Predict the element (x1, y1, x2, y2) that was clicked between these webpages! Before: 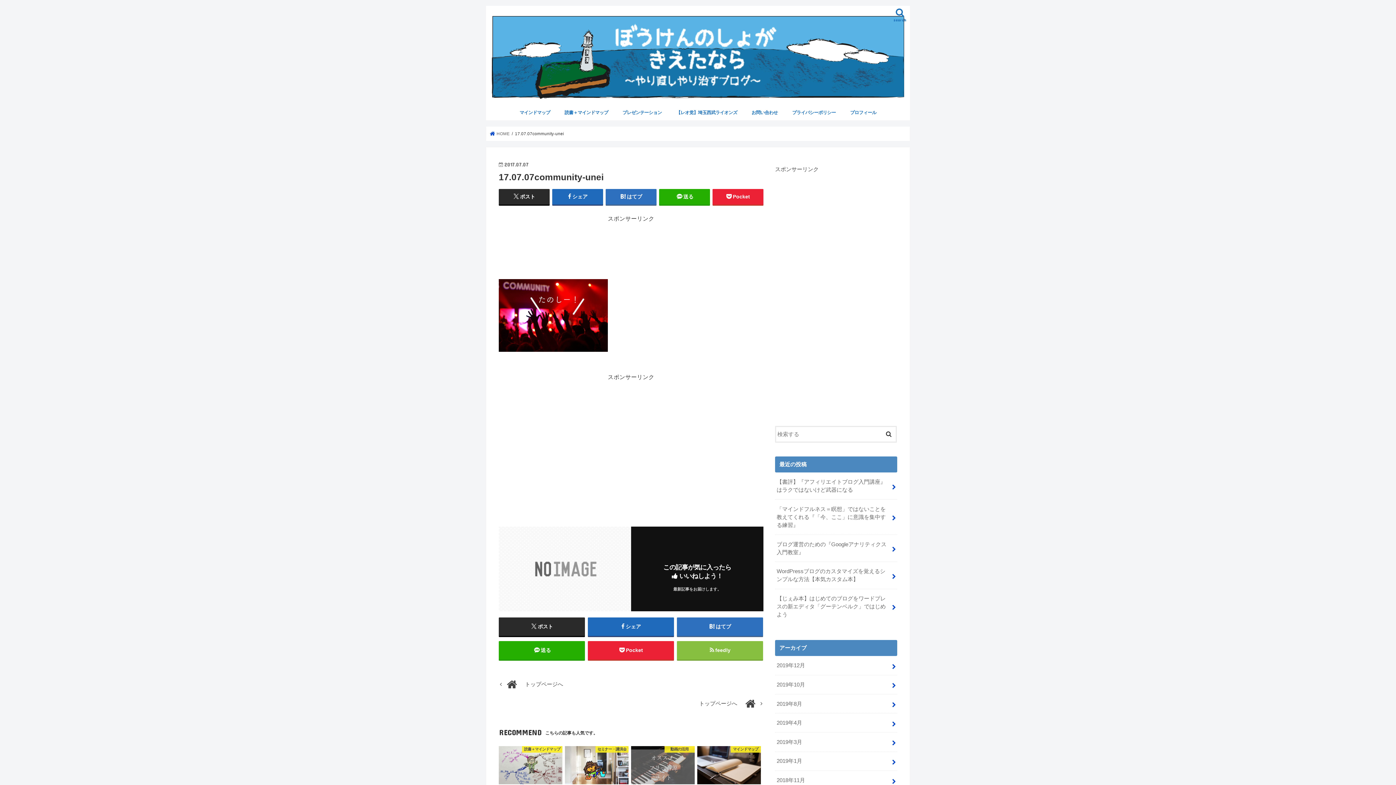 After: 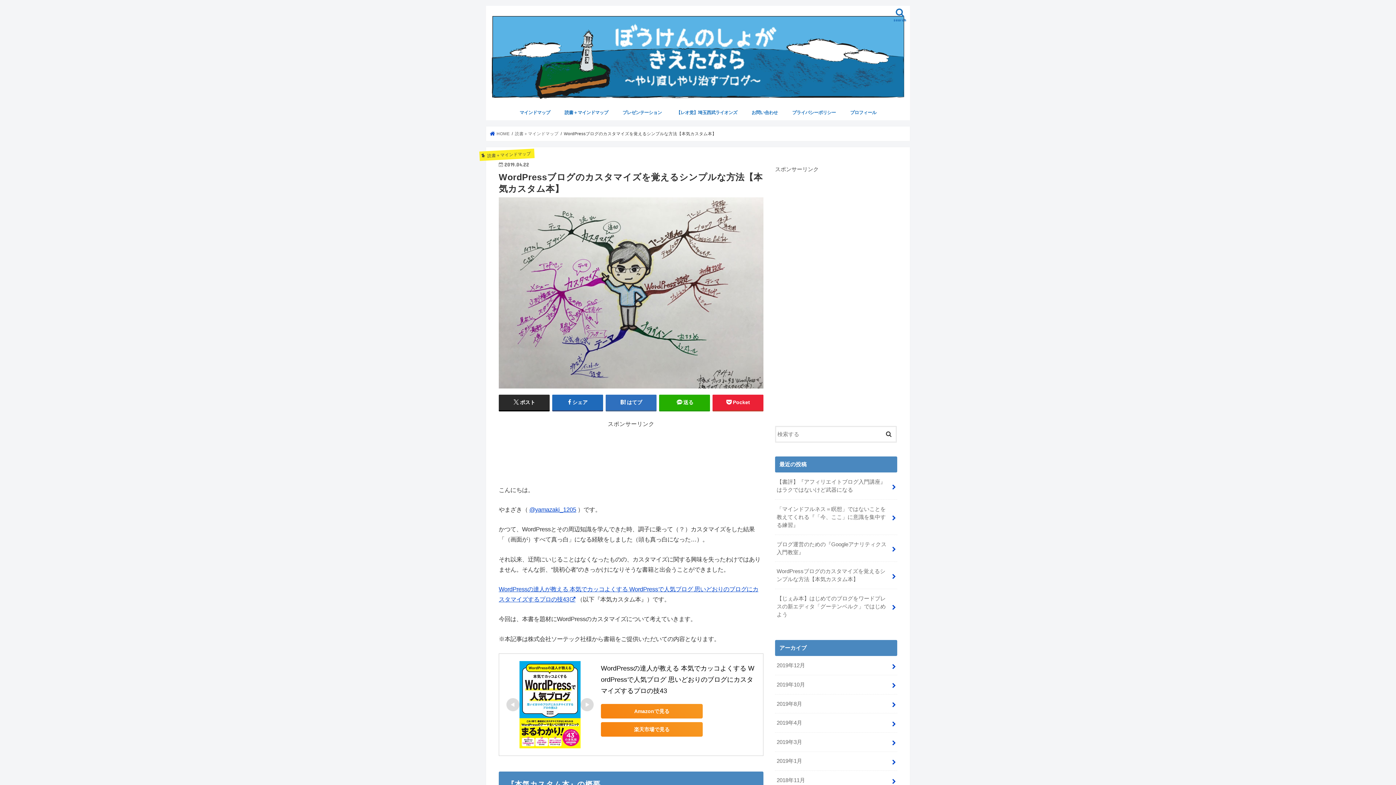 Action: label: WordPressブログのカスタマイズを覚えるシンプルな方法【本気カスタム本】 bbox: (775, 562, 897, 589)